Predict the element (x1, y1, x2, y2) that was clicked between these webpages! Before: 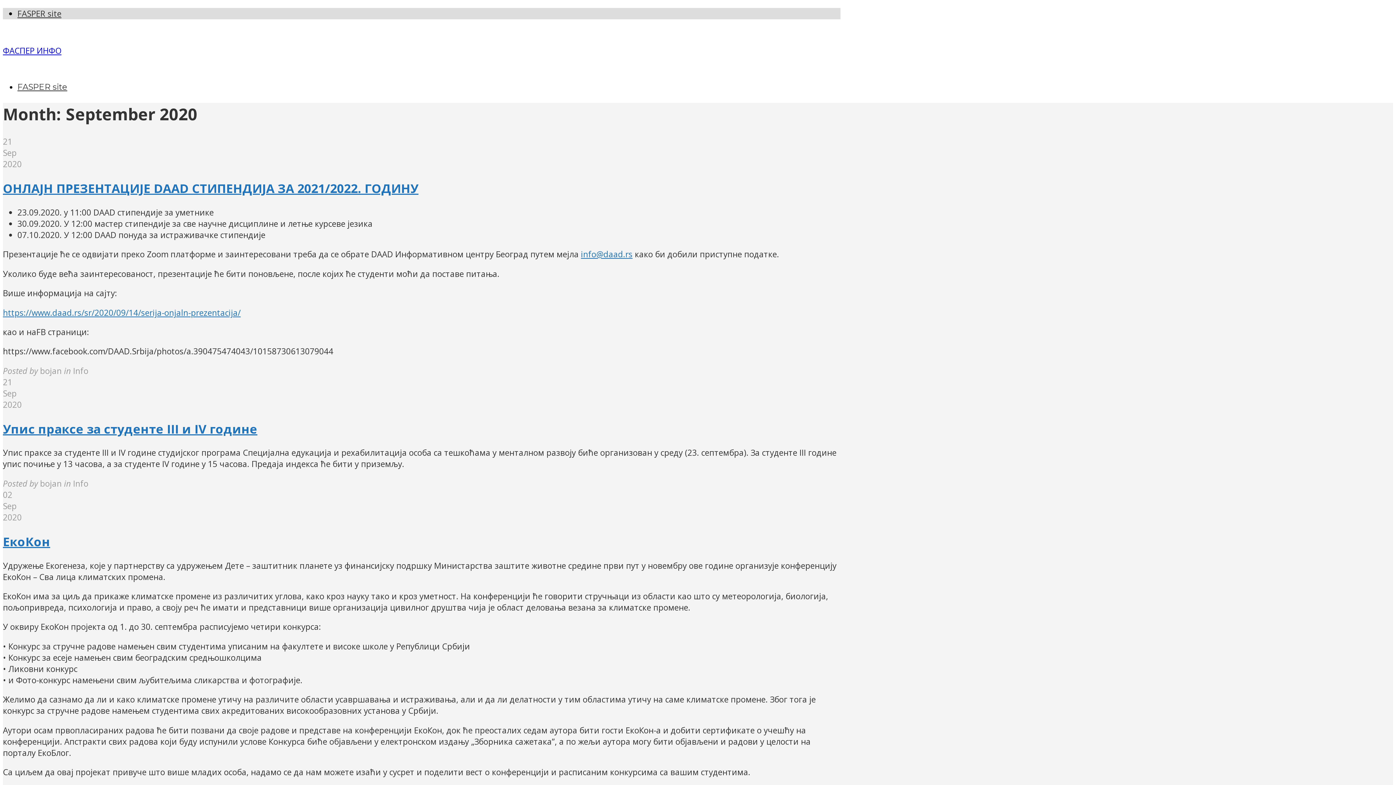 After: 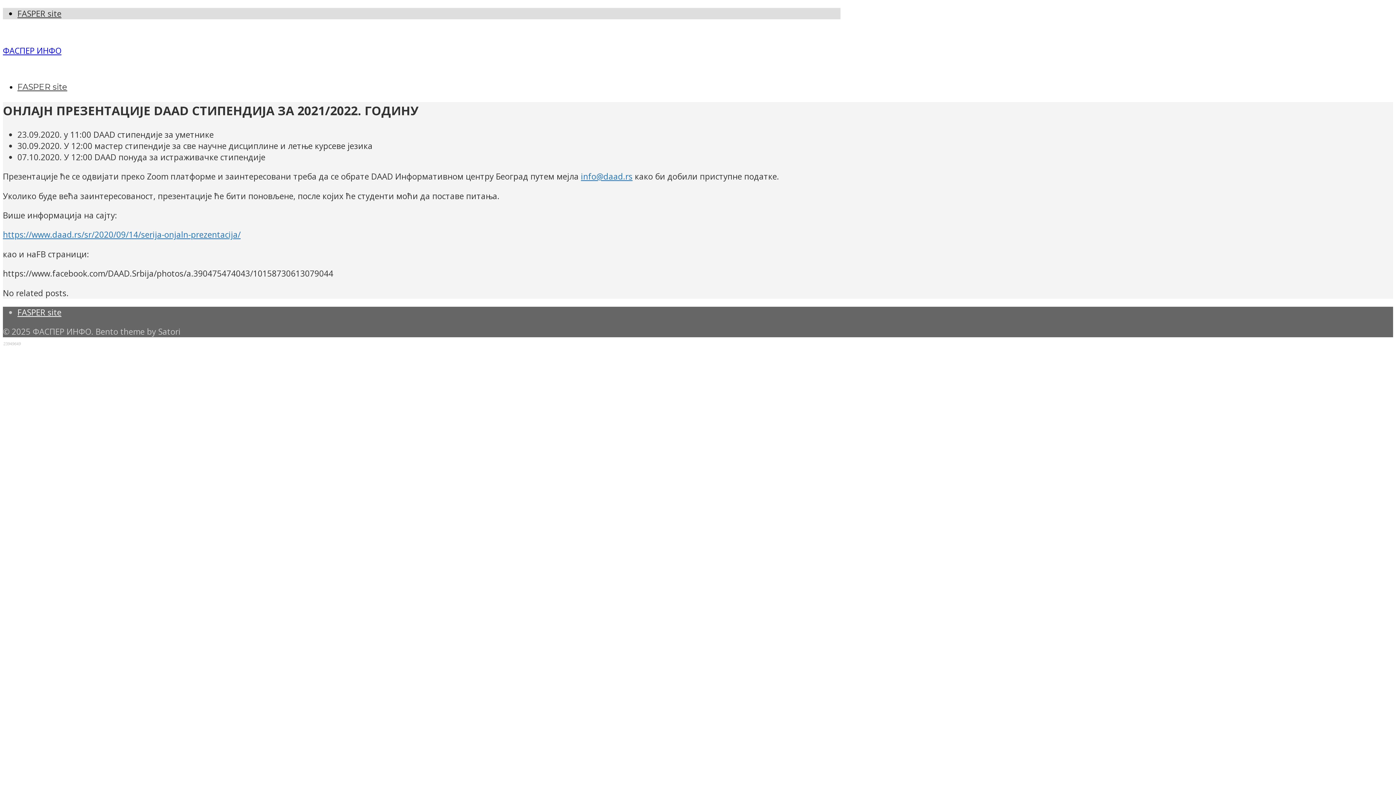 Action: bbox: (2, 180, 418, 196) label: ОНЛАЈН ПРЕЗЕНТАЦИЈЕ DAAD СТИПЕНДИЈA ЗА 2021/2022. ГОДИНУ